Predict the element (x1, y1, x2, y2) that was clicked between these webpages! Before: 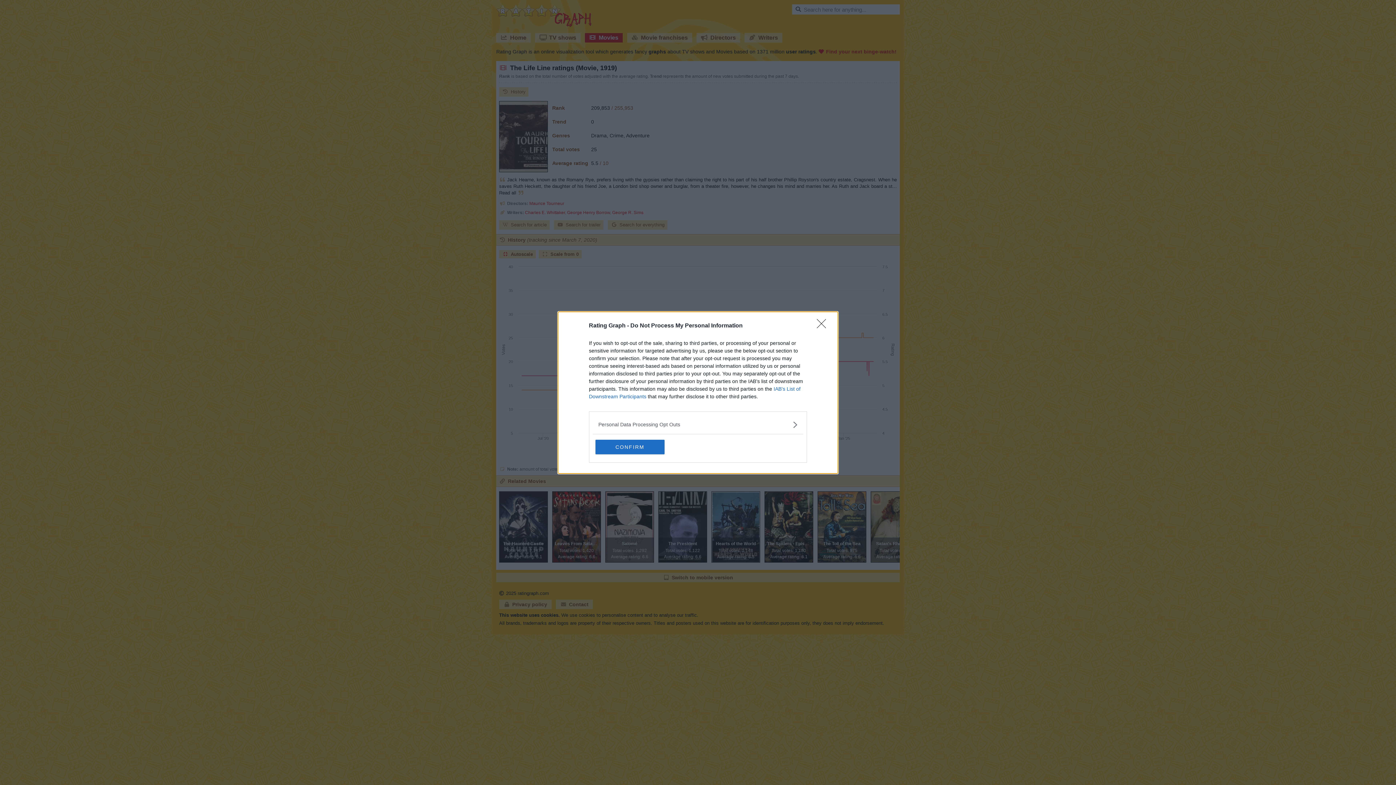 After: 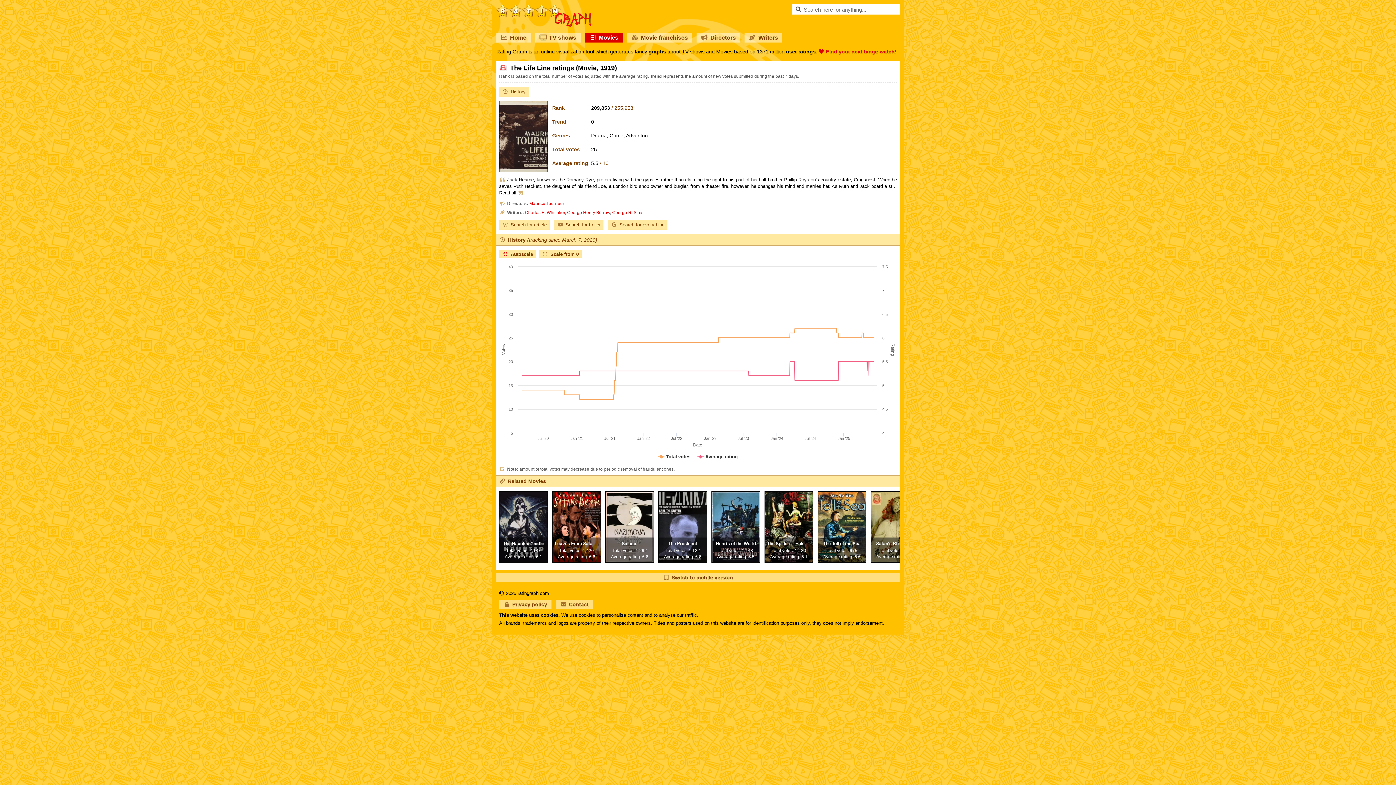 Action: bbox: (817, 319, 830, 332) label: Close